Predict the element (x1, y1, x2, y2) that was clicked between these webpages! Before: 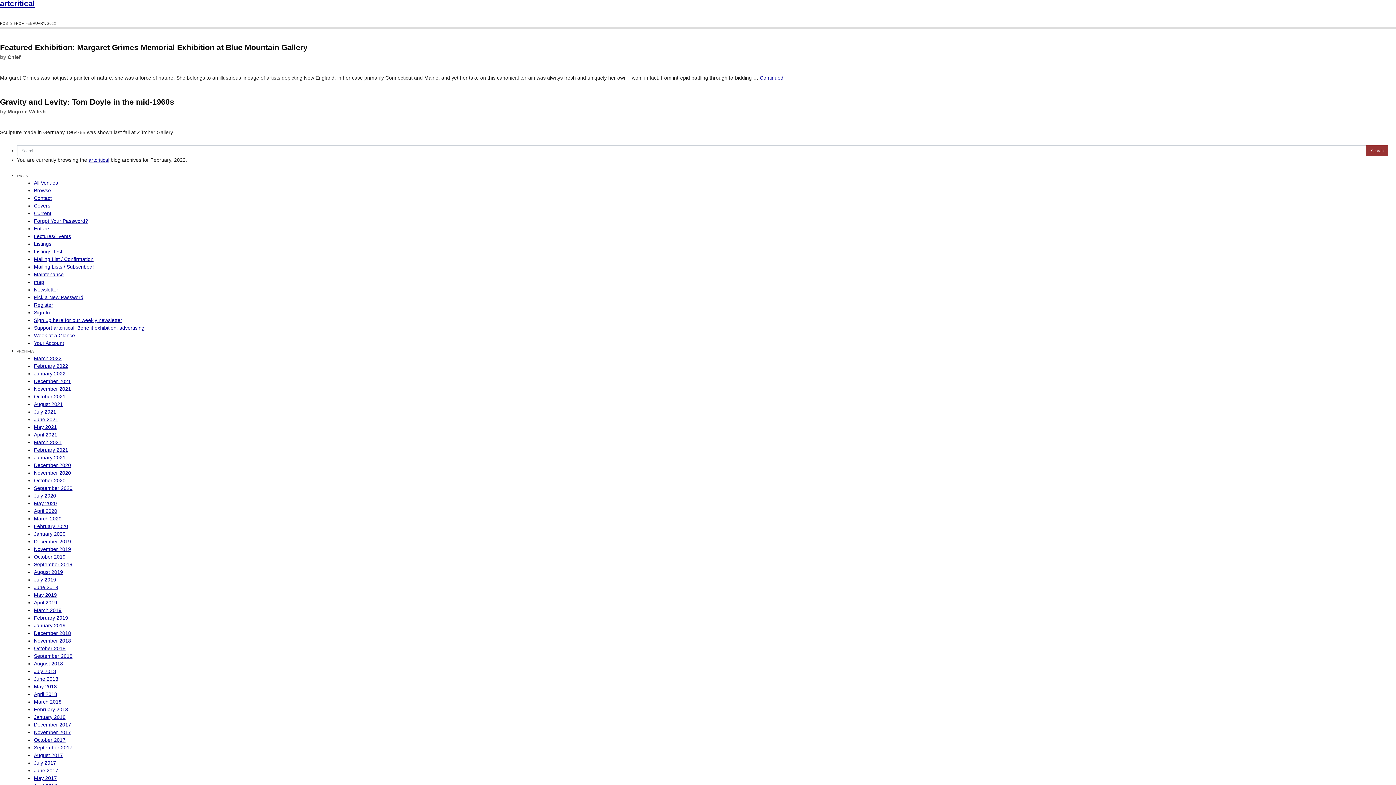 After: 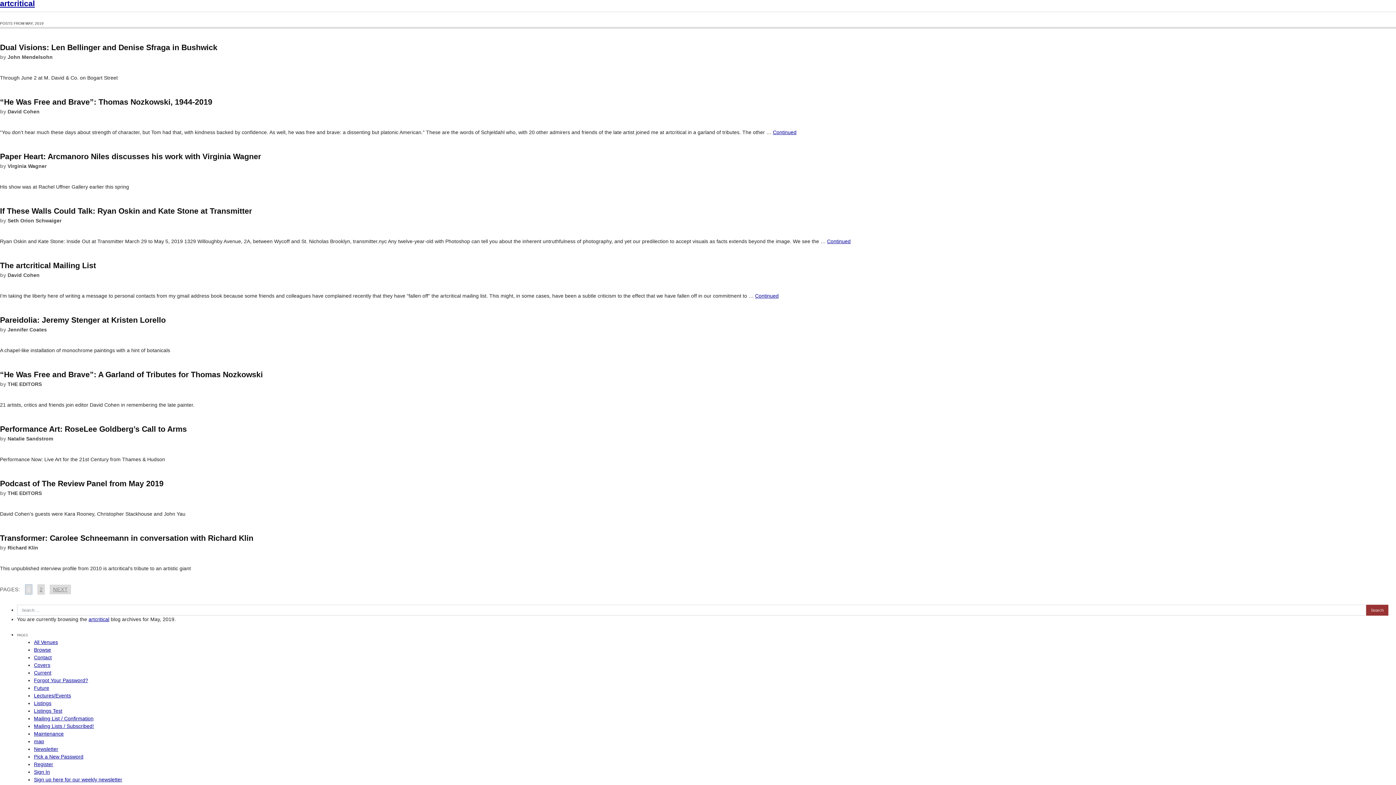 Action: label: May 2019 bbox: (33, 592, 56, 598)